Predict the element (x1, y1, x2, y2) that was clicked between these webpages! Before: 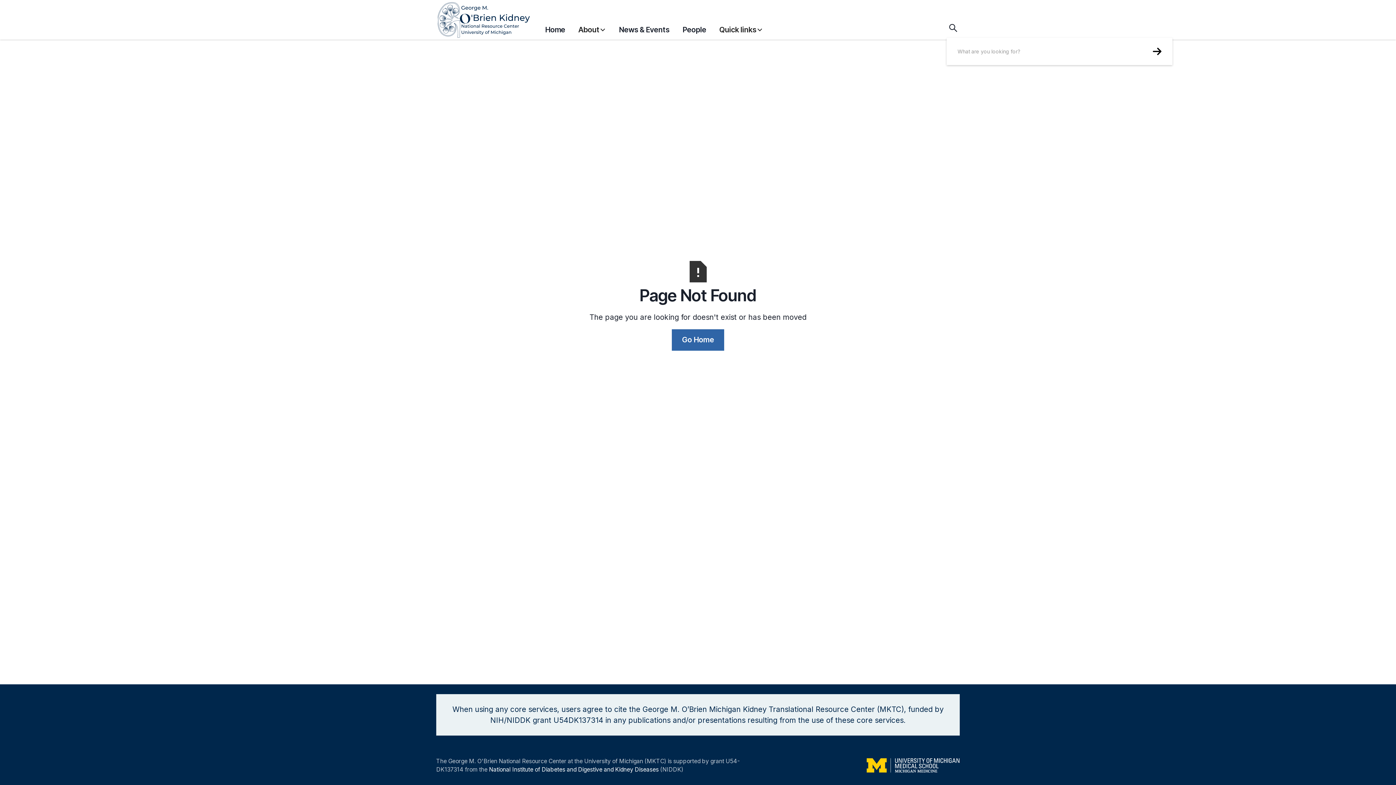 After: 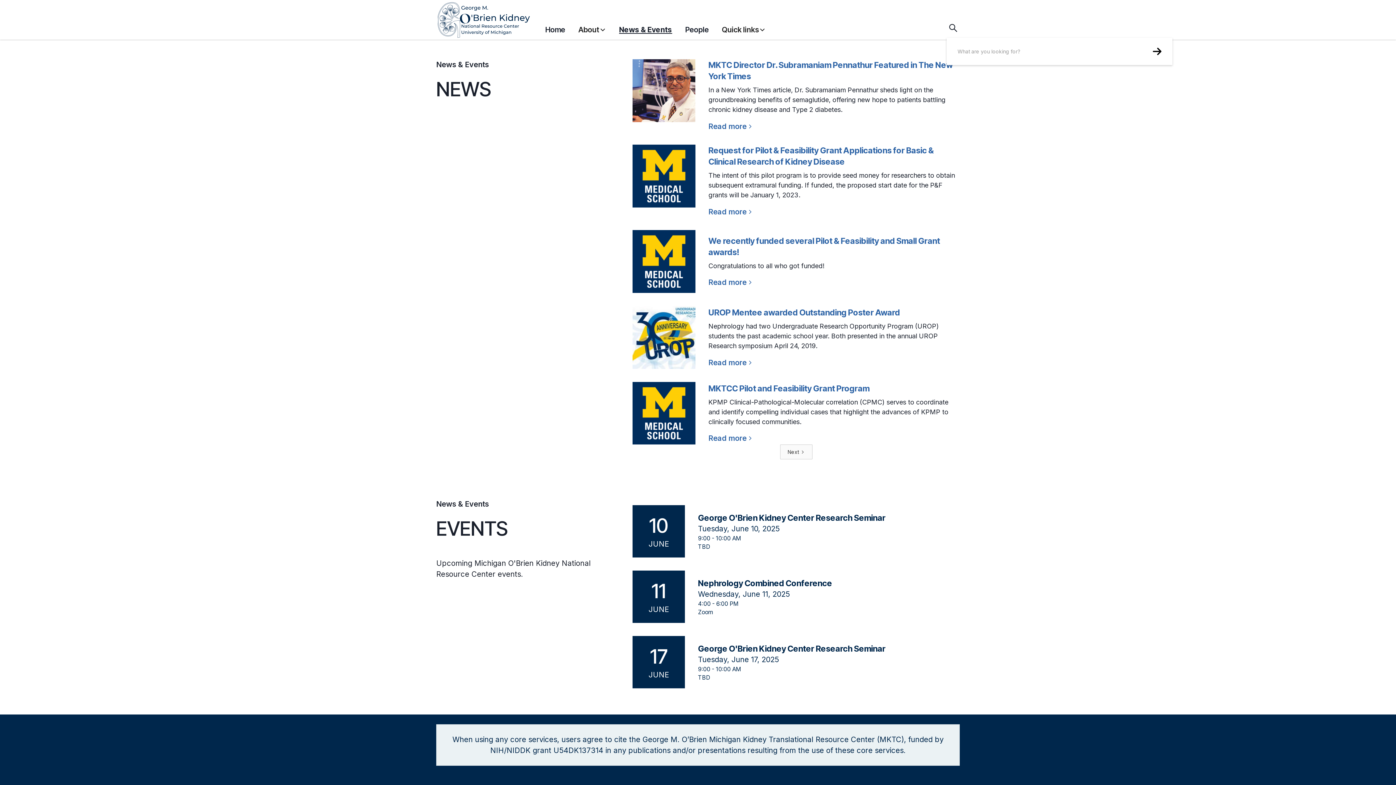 Action: label: News & Events bbox: (619, 20, 669, 38)